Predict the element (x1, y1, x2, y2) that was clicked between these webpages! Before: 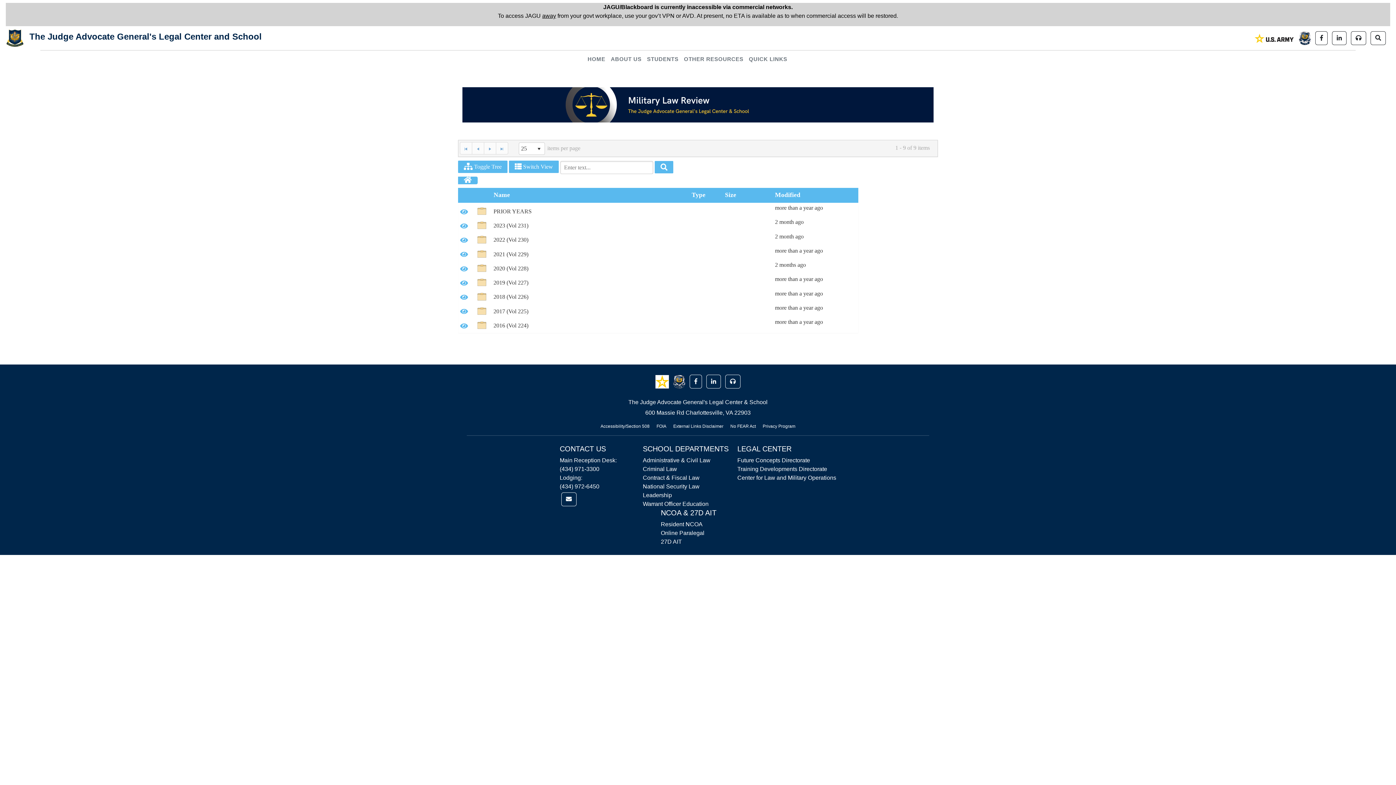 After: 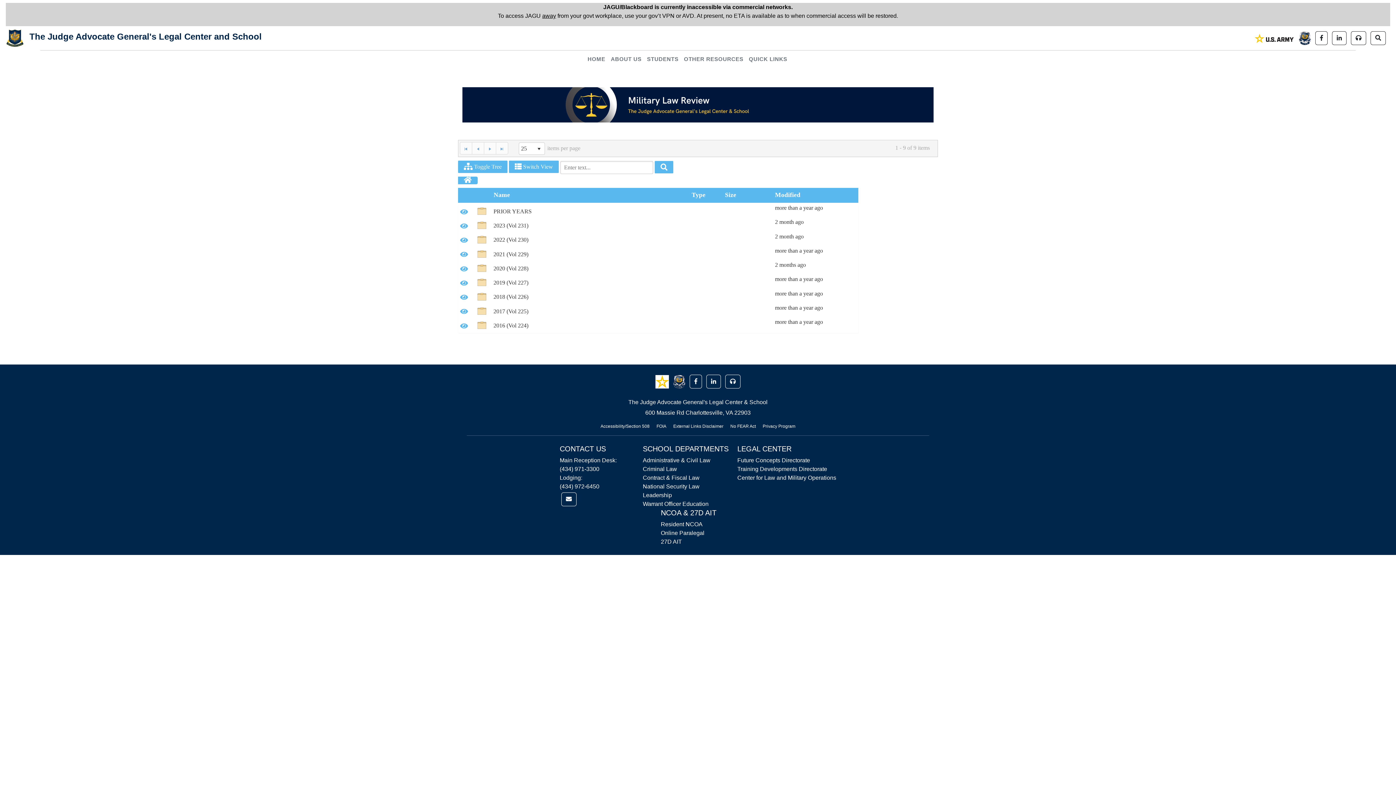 Action: bbox: (0, 357, 6, 363)